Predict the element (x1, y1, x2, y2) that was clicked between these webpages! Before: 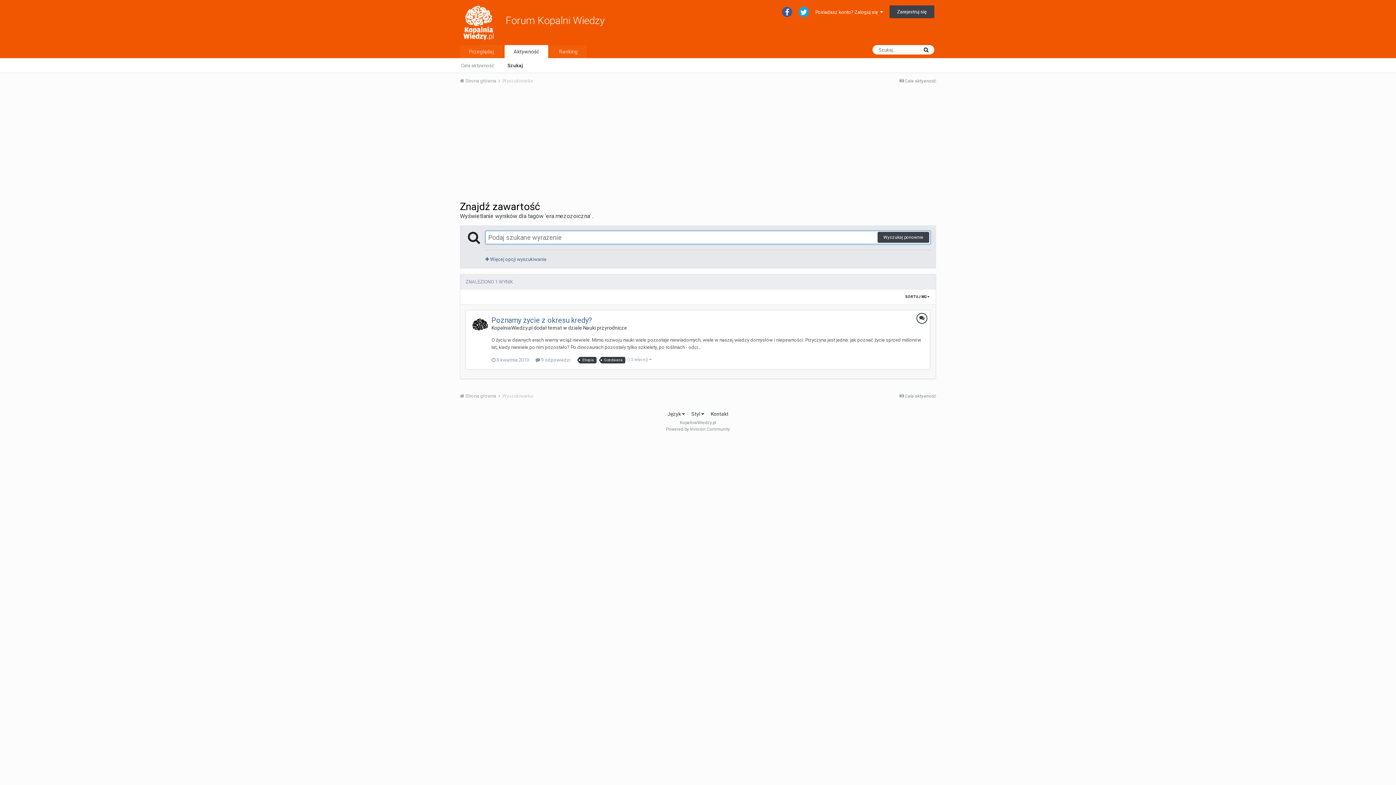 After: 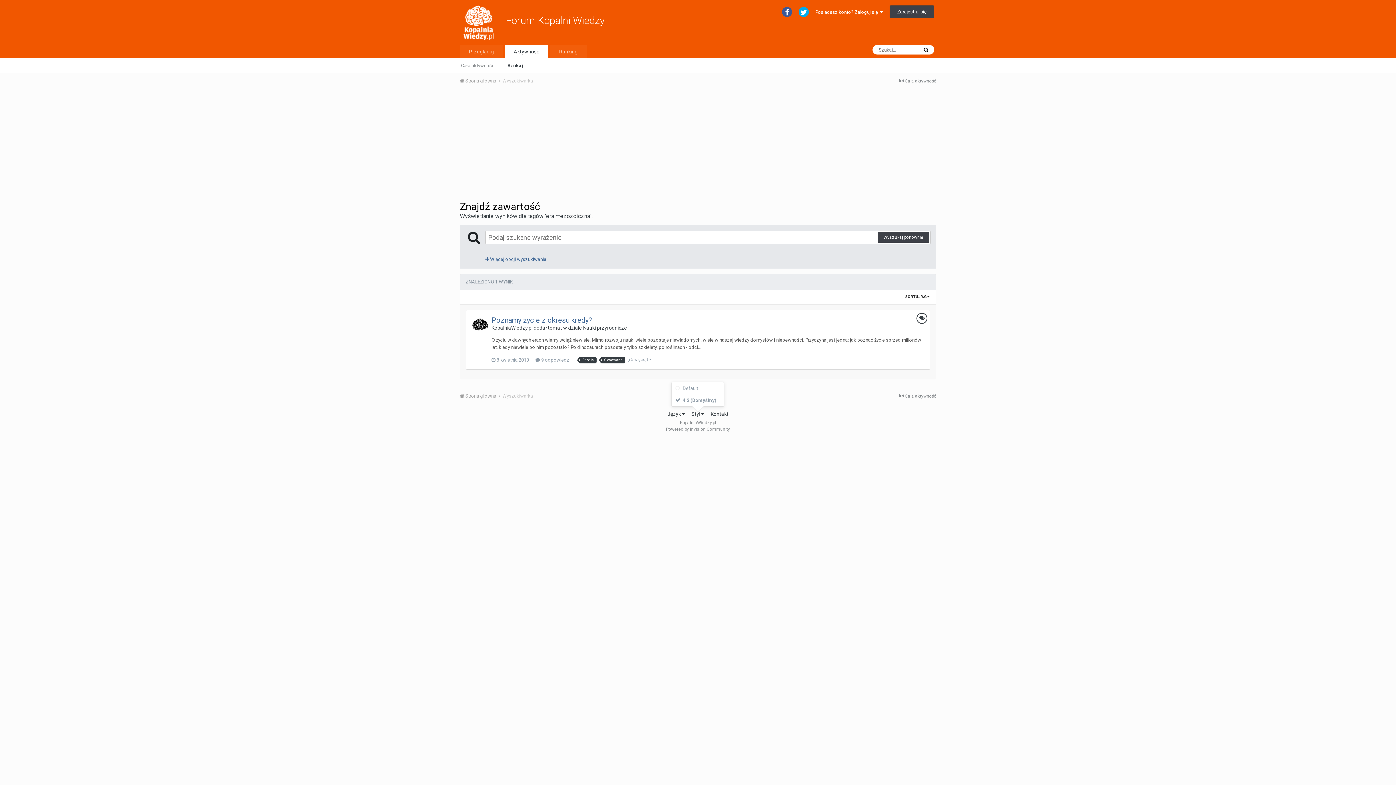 Action: label: Styl  bbox: (691, 411, 704, 417)